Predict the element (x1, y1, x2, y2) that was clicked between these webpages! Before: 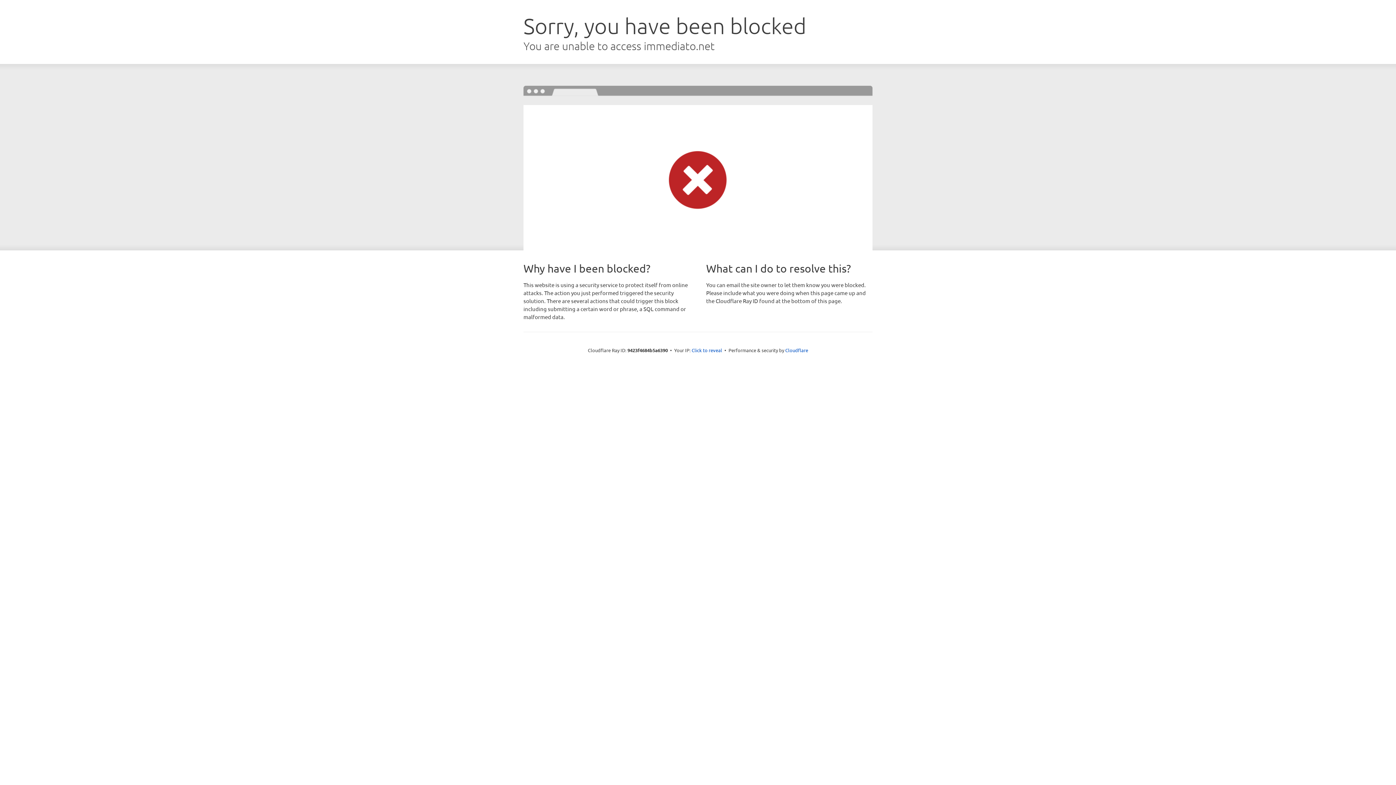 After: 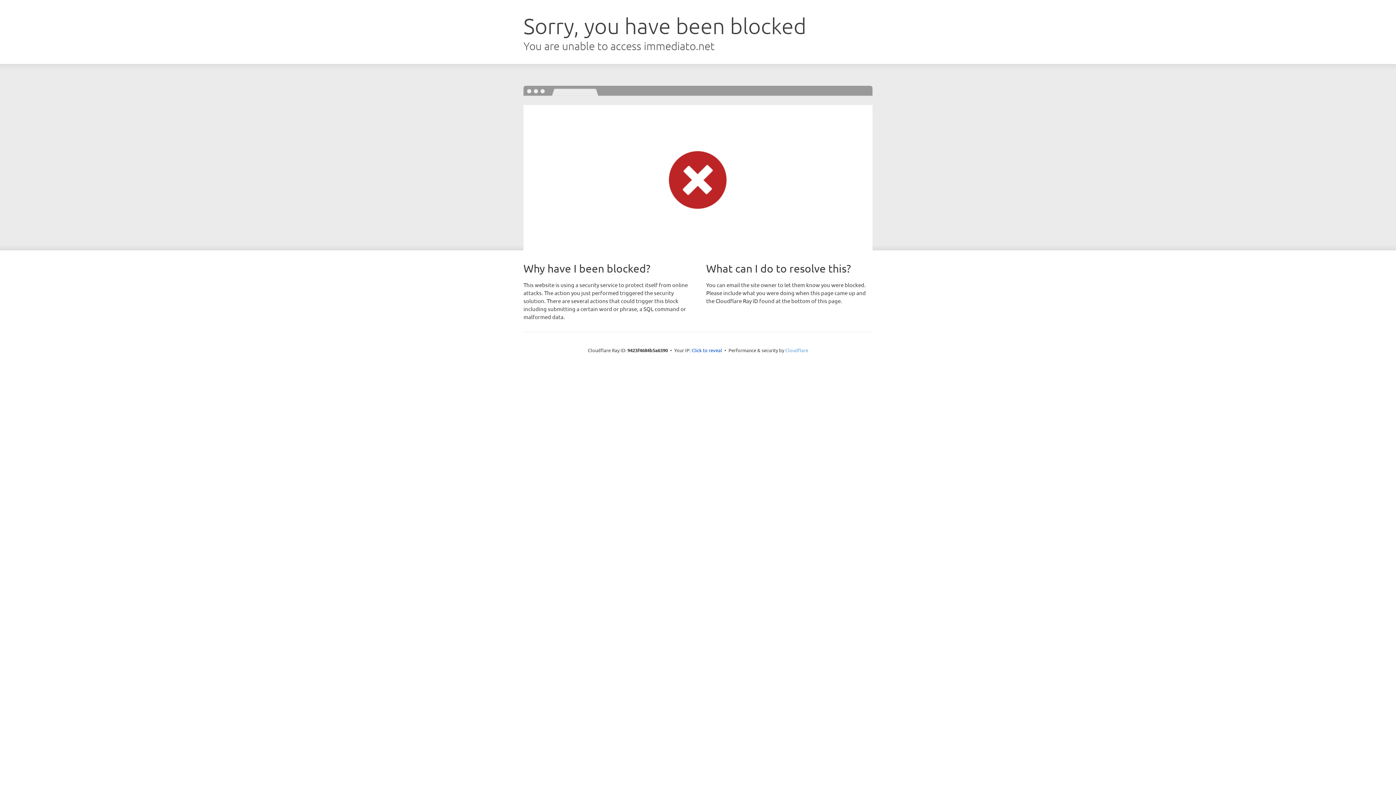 Action: bbox: (785, 347, 808, 353) label: Cloudflare